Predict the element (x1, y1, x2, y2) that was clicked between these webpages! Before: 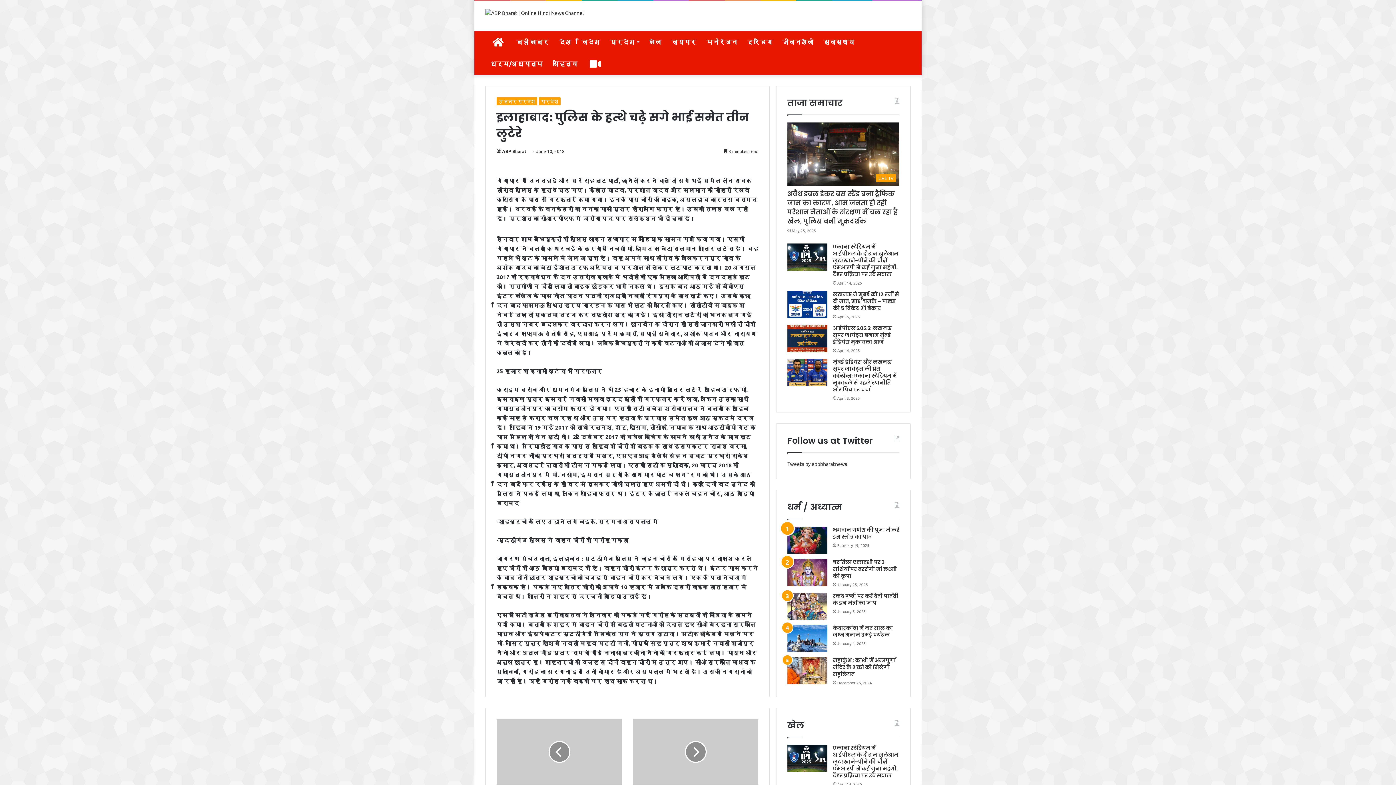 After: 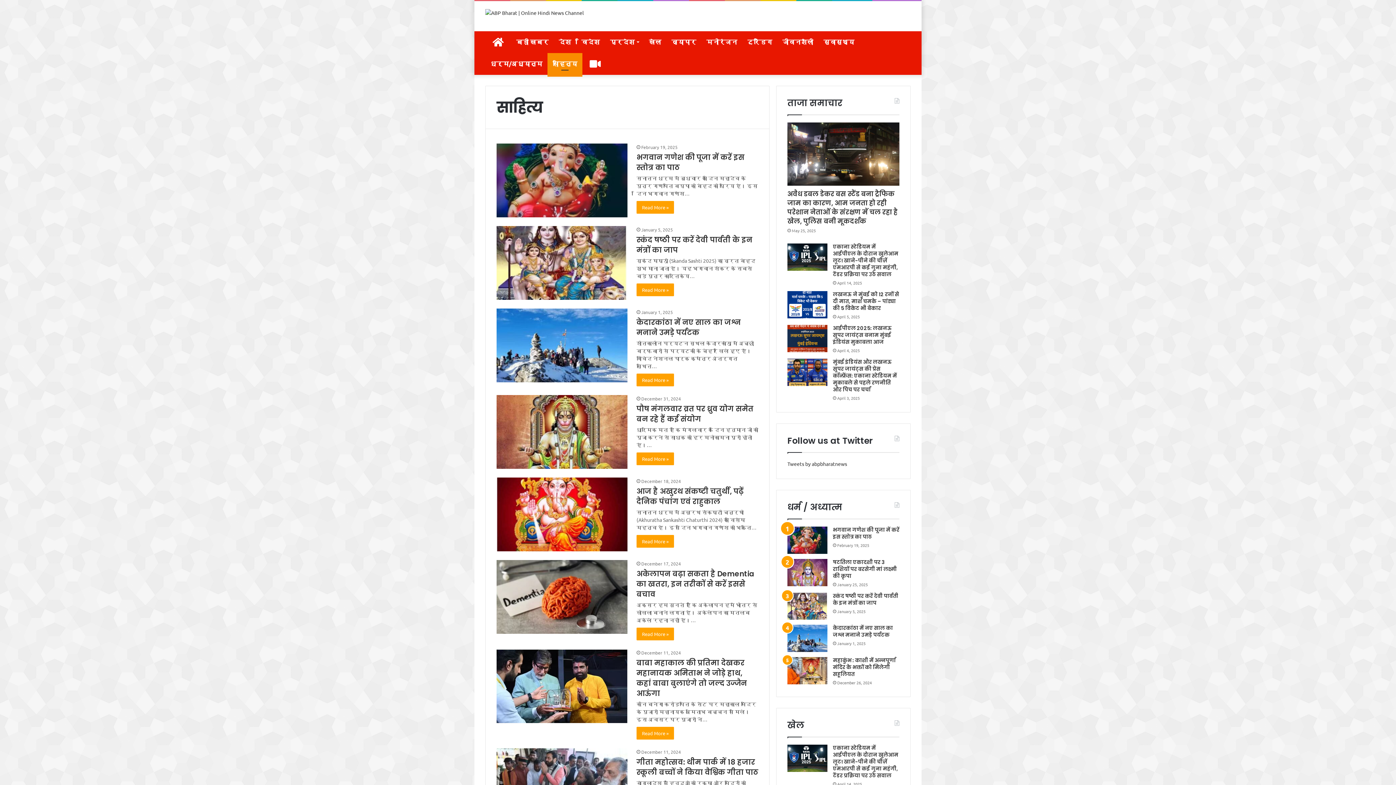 Action: bbox: (547, 53, 582, 74) label: साहित्य